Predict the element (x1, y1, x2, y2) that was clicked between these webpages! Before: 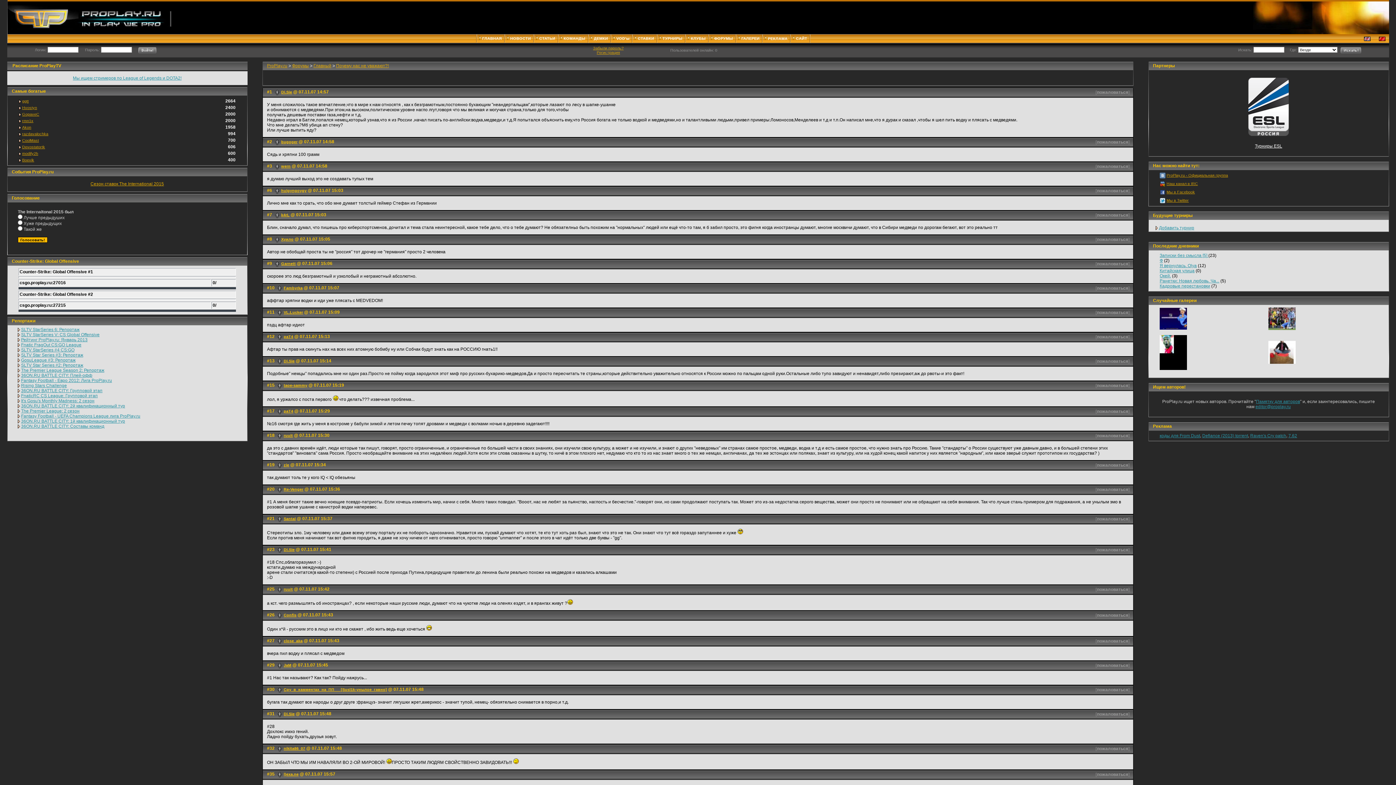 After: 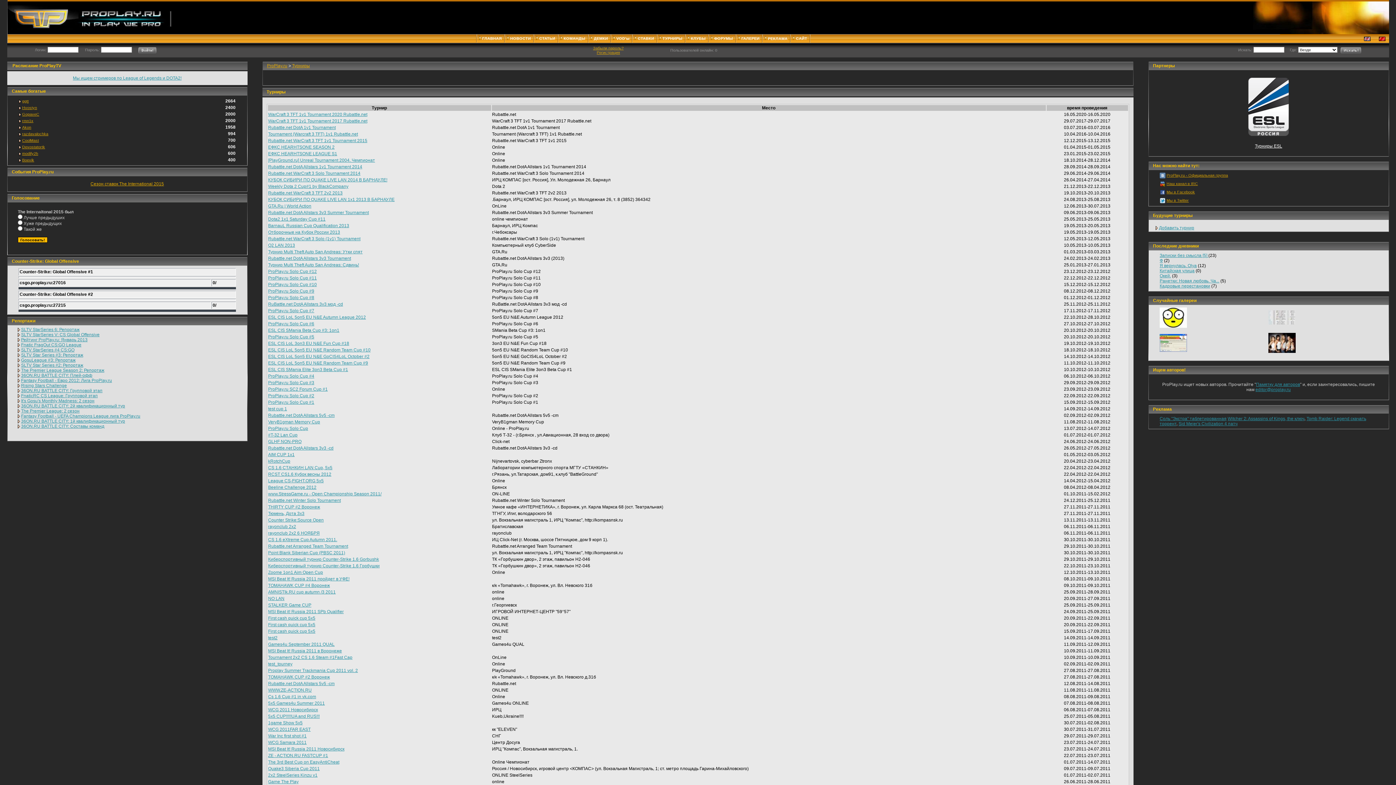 Action: bbox: (662, 36, 682, 40) label: ТУРНИРЫ